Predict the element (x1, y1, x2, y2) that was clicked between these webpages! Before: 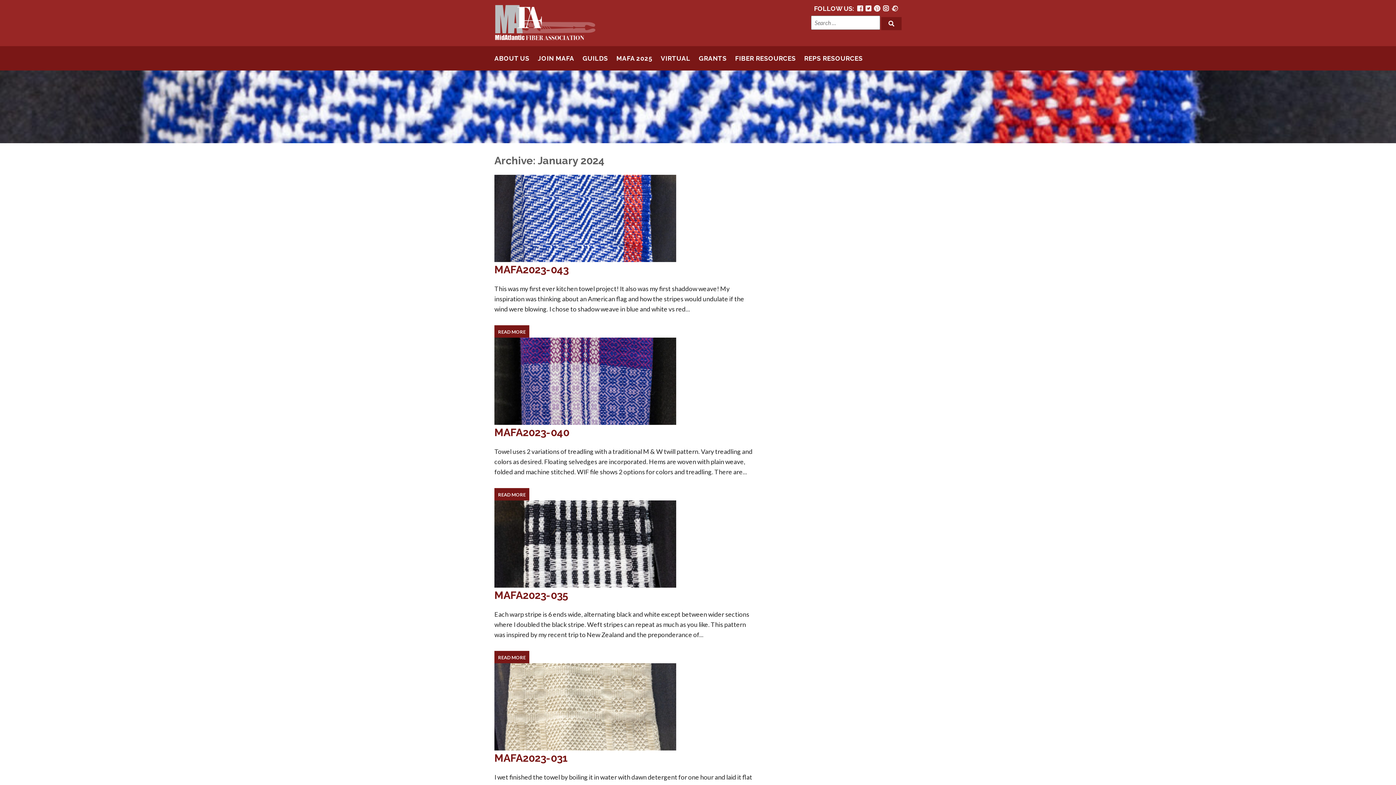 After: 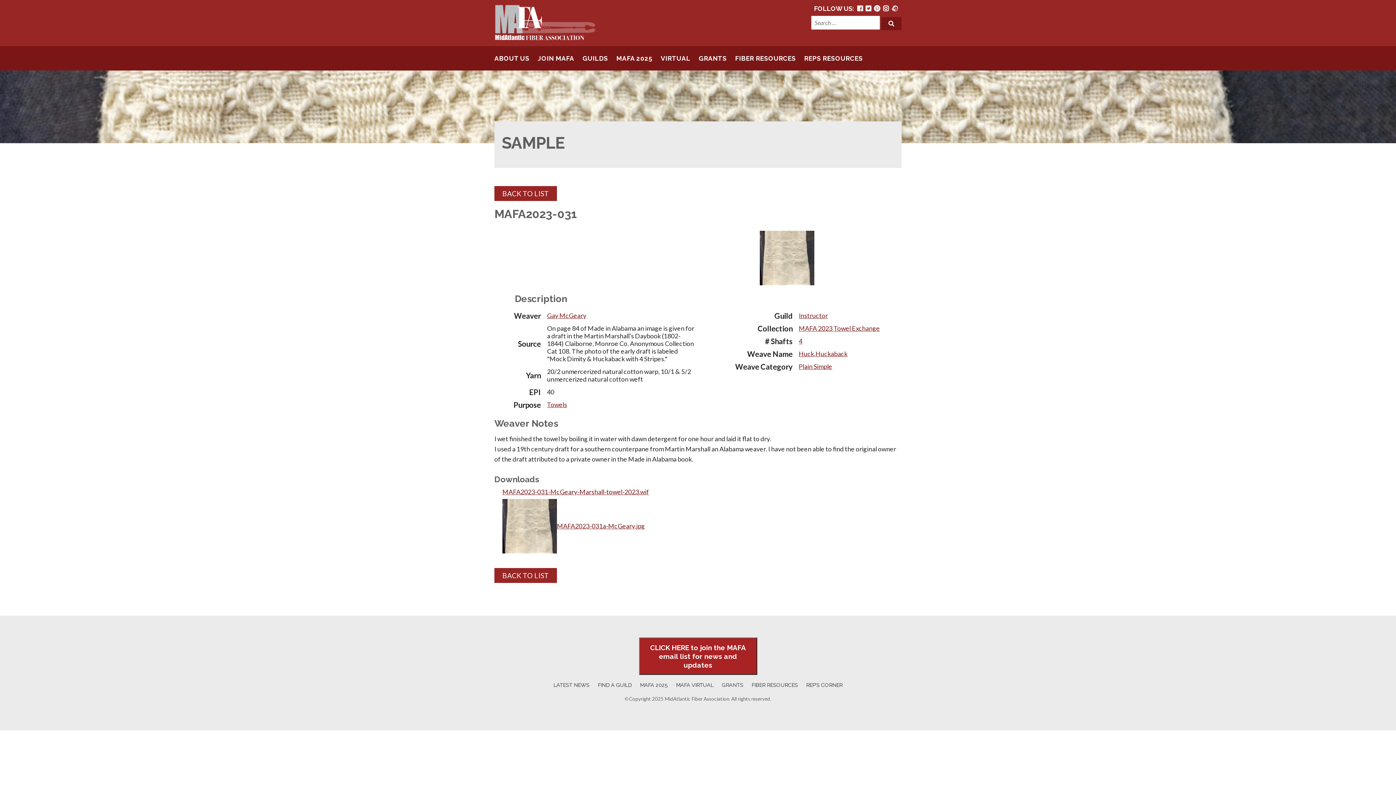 Action: bbox: (494, 745, 676, 752)